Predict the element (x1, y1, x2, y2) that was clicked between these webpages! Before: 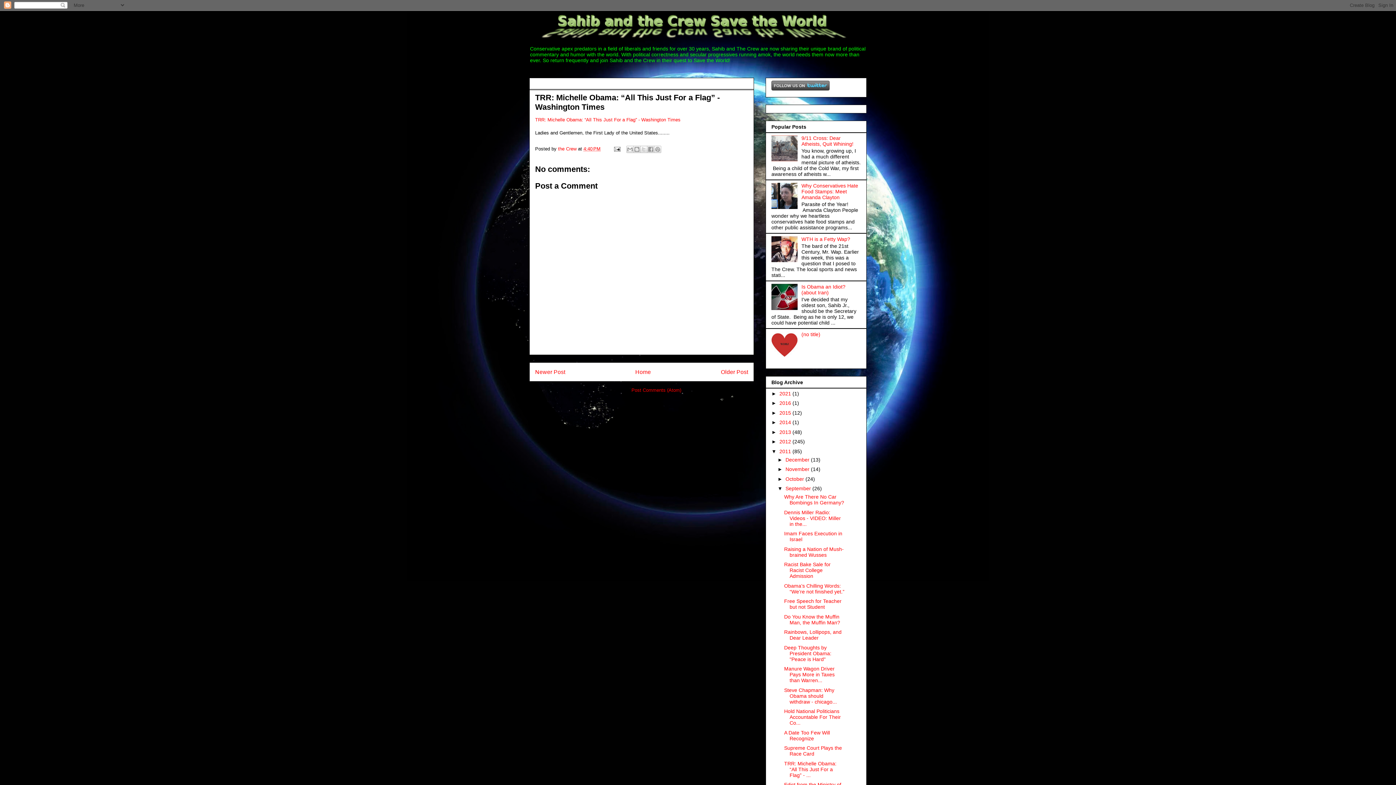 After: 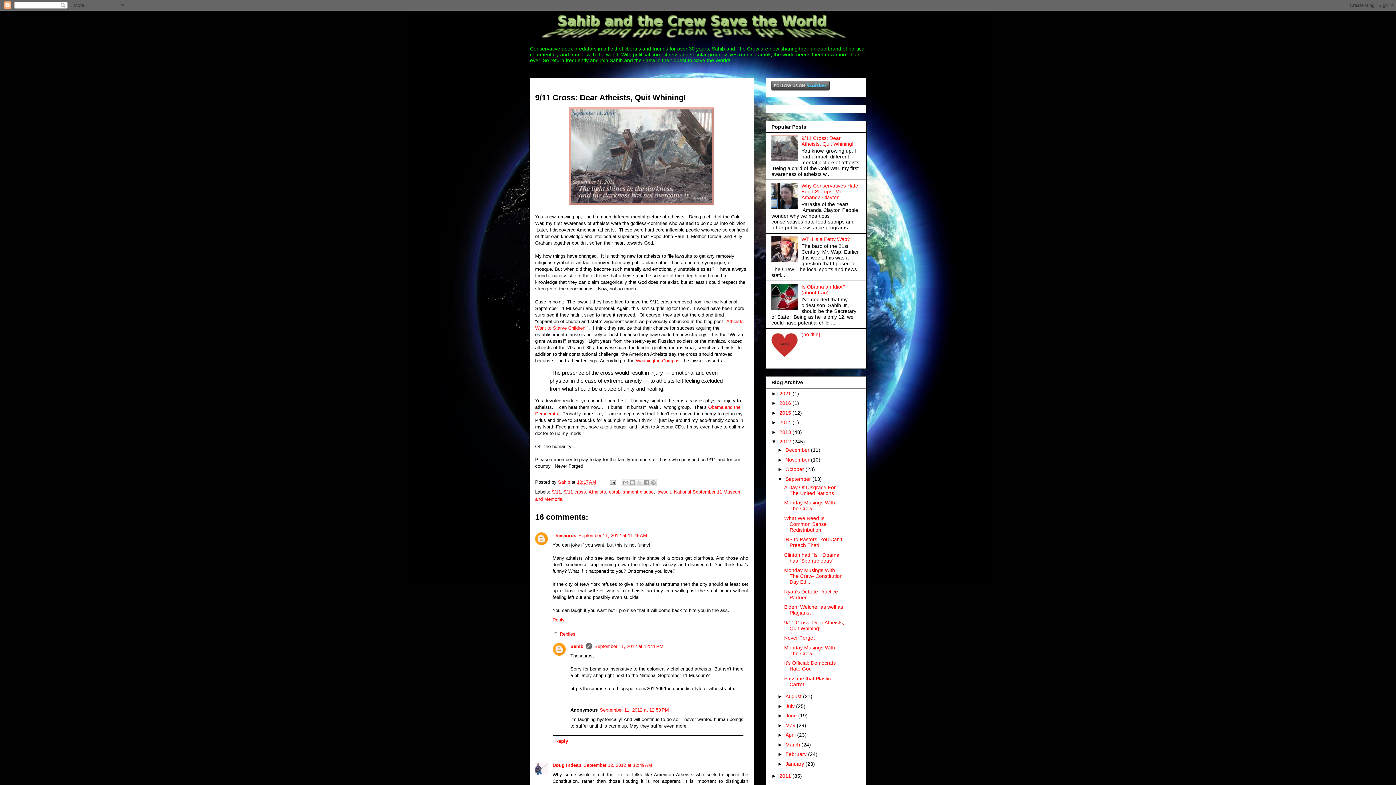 Action: bbox: (801, 135, 853, 147) label: 9/11 Cross: Dear Atheists, Quit Whining!